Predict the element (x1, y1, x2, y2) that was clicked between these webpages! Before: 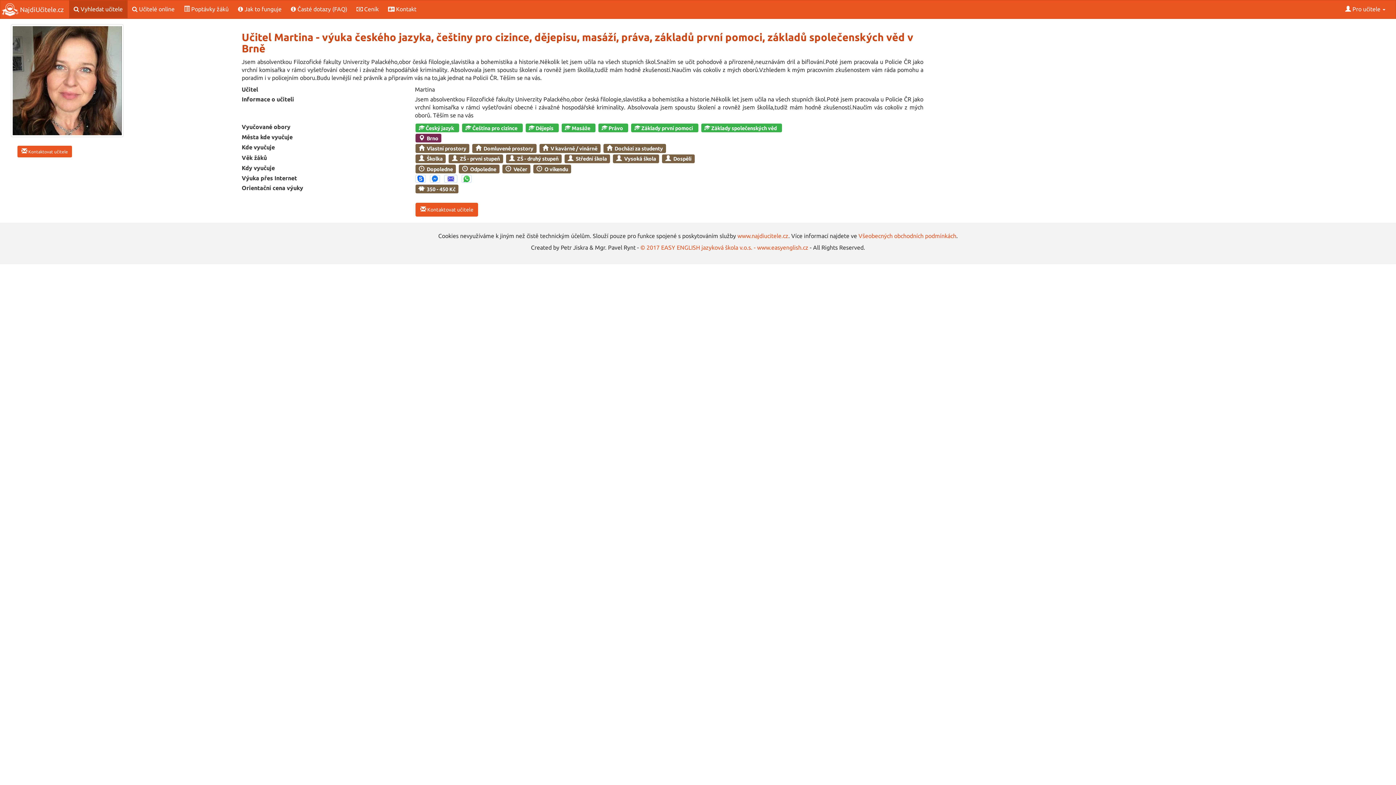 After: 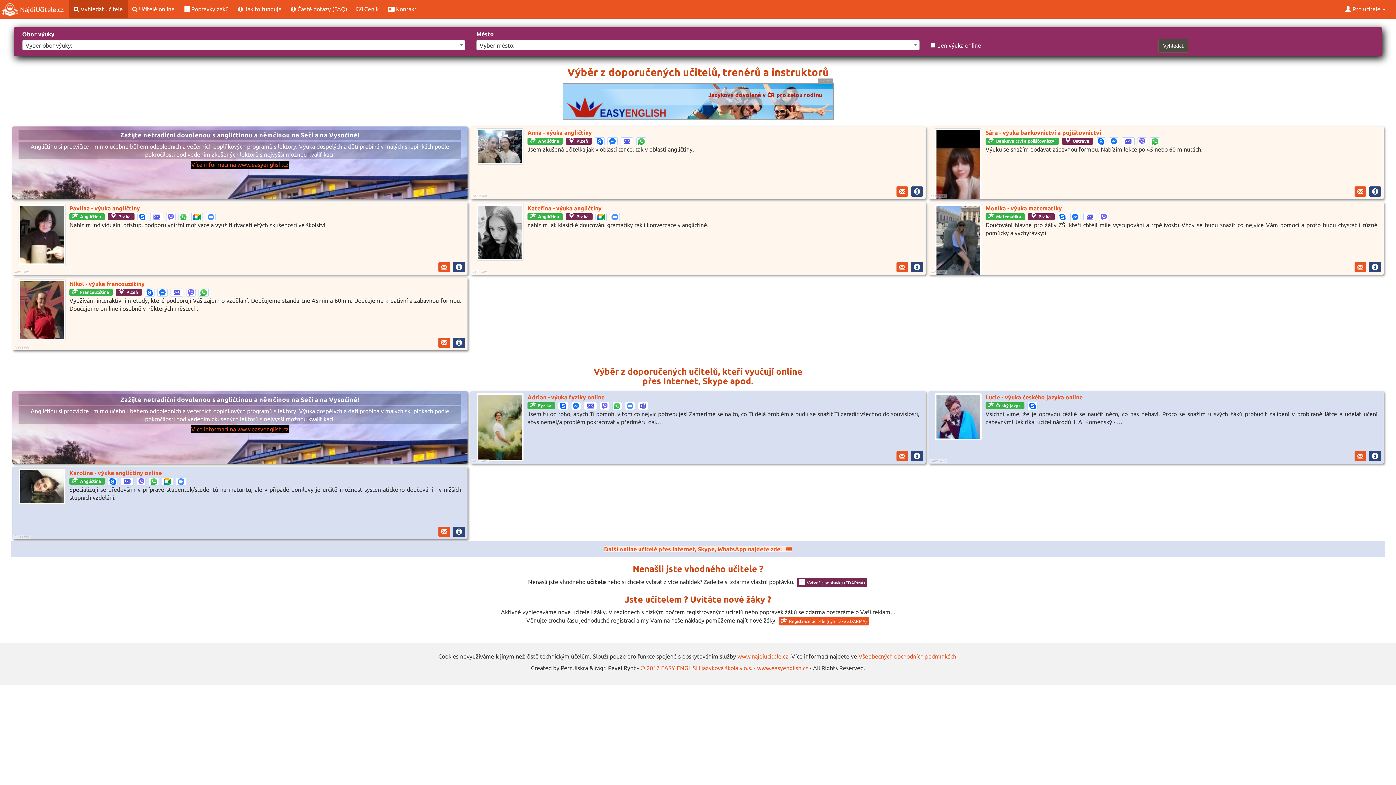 Action: label:  Vyhledat učitele bbox: (69, 0, 127, 18)